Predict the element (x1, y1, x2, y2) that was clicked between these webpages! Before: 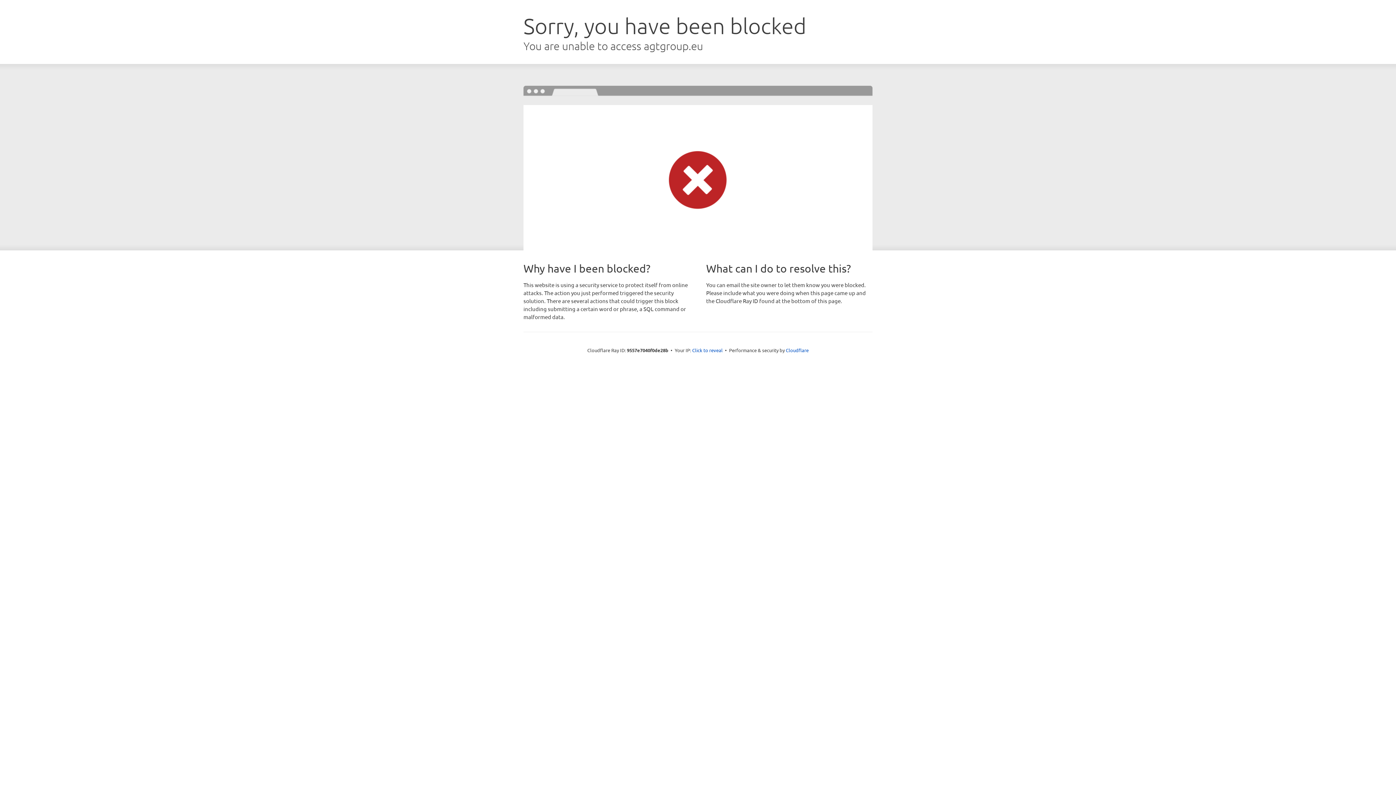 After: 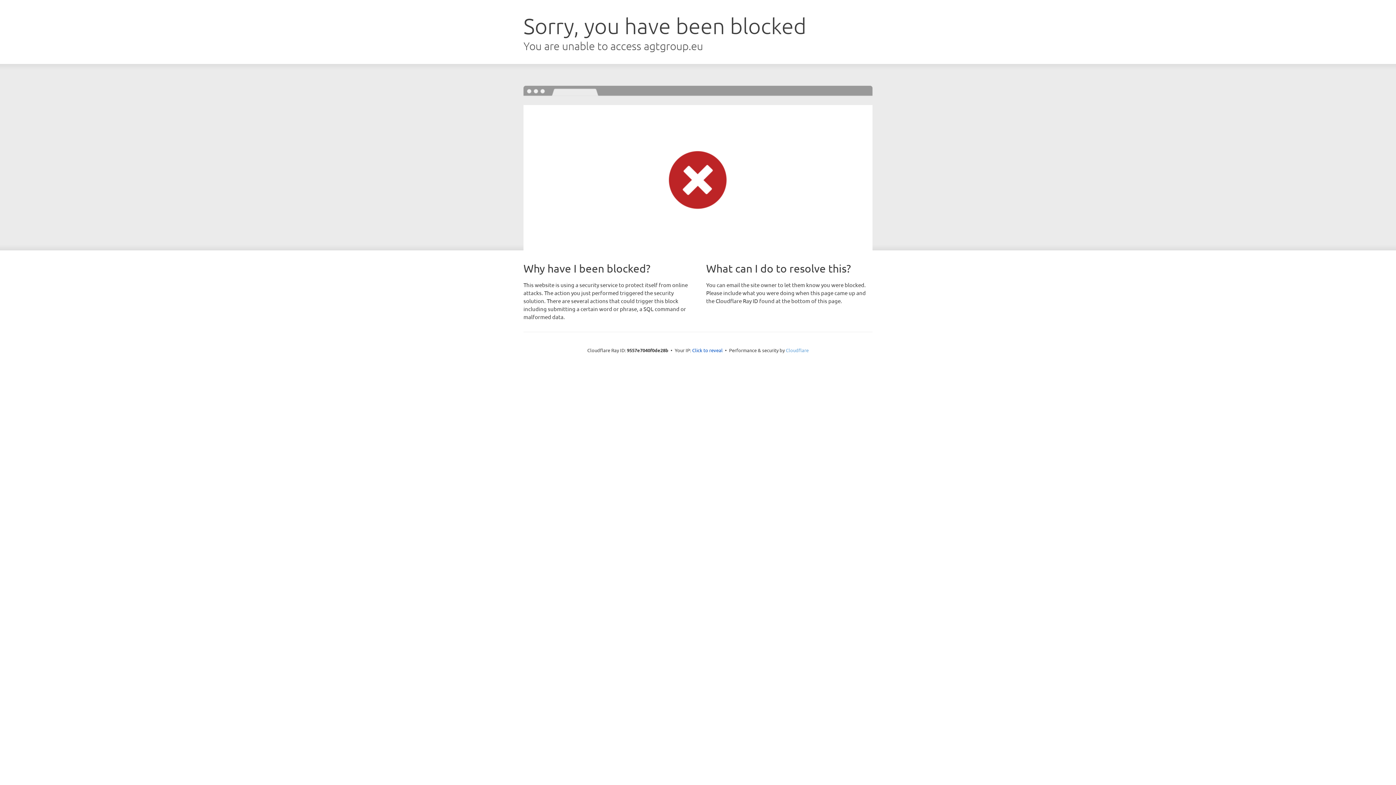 Action: label: Cloudflare bbox: (786, 347, 808, 353)